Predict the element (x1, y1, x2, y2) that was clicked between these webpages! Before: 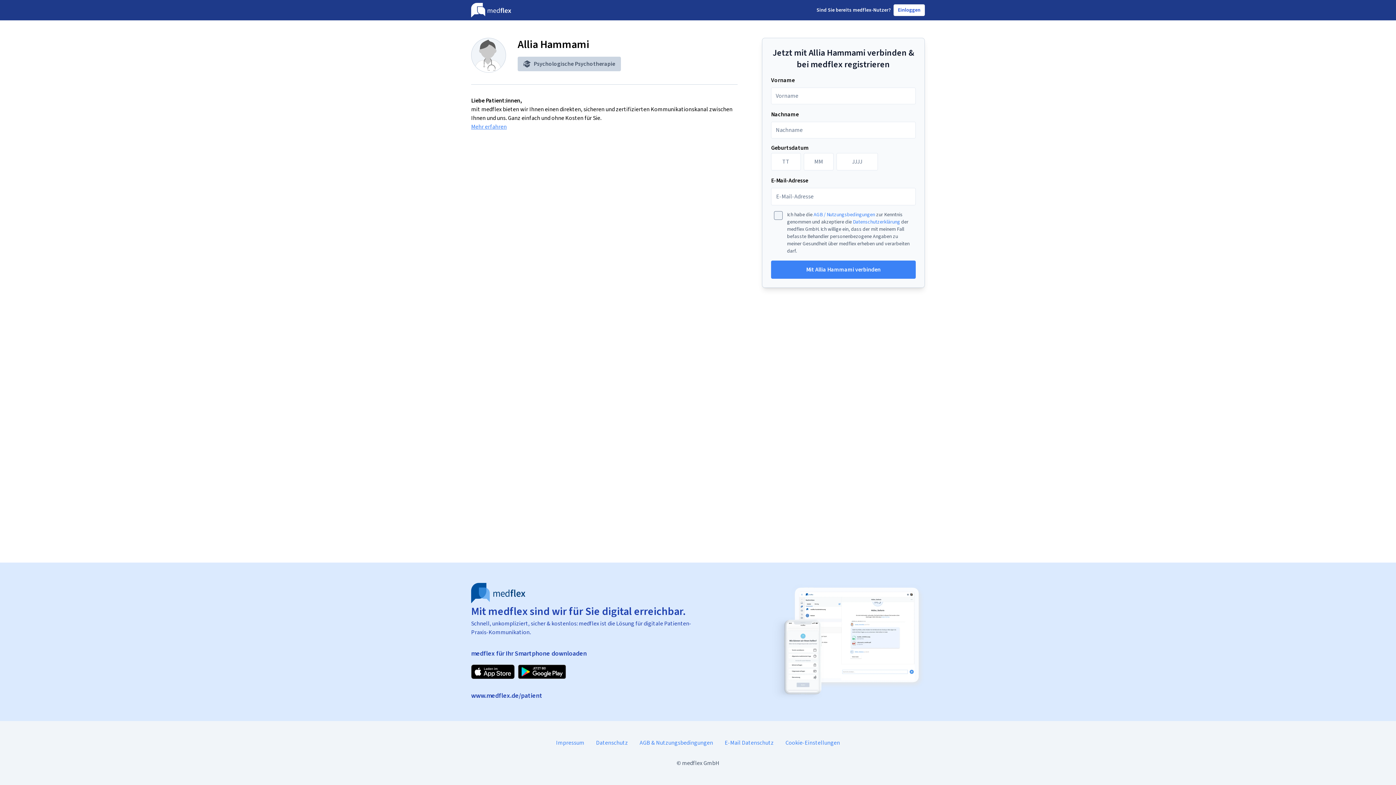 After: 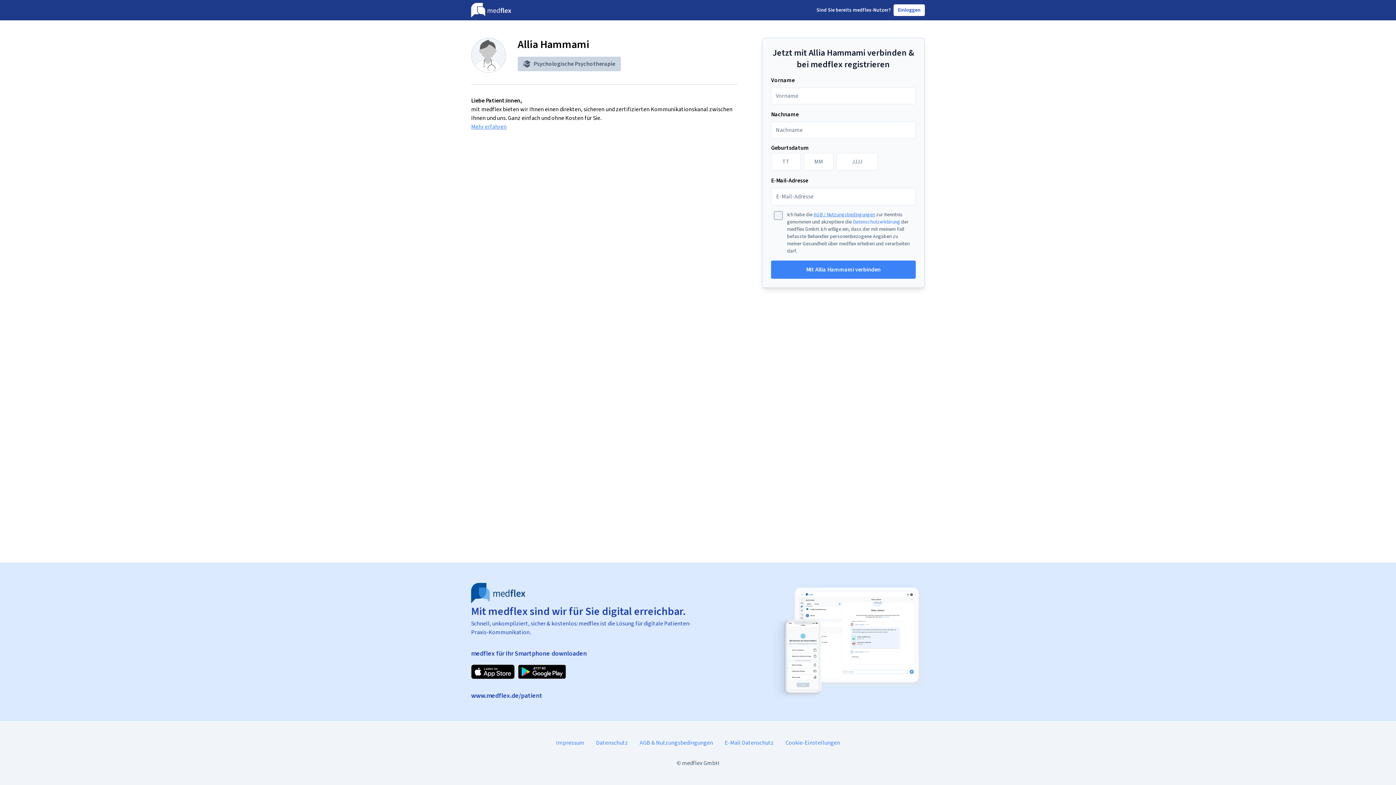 Action: bbox: (813, 211, 875, 218) label: AGB / Nutzungsbedingungen